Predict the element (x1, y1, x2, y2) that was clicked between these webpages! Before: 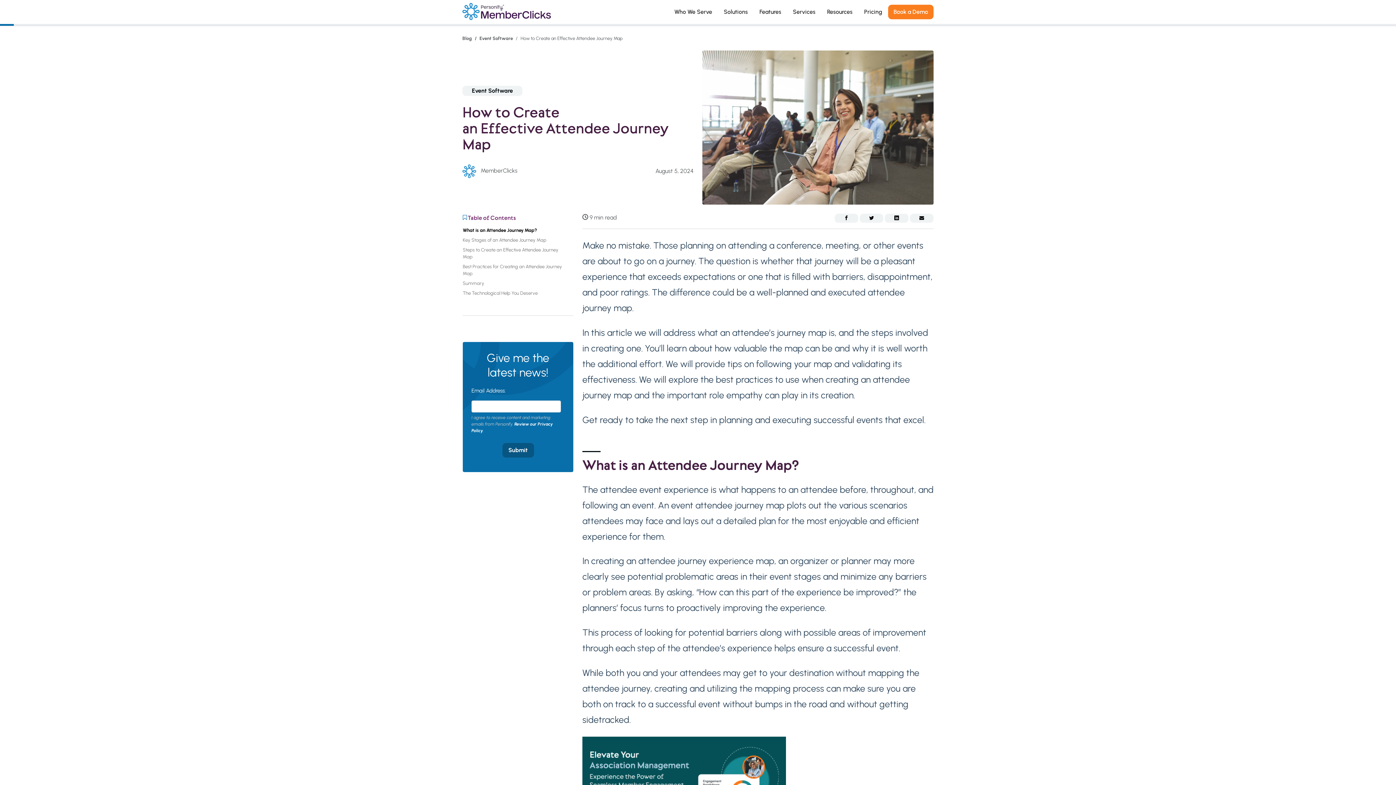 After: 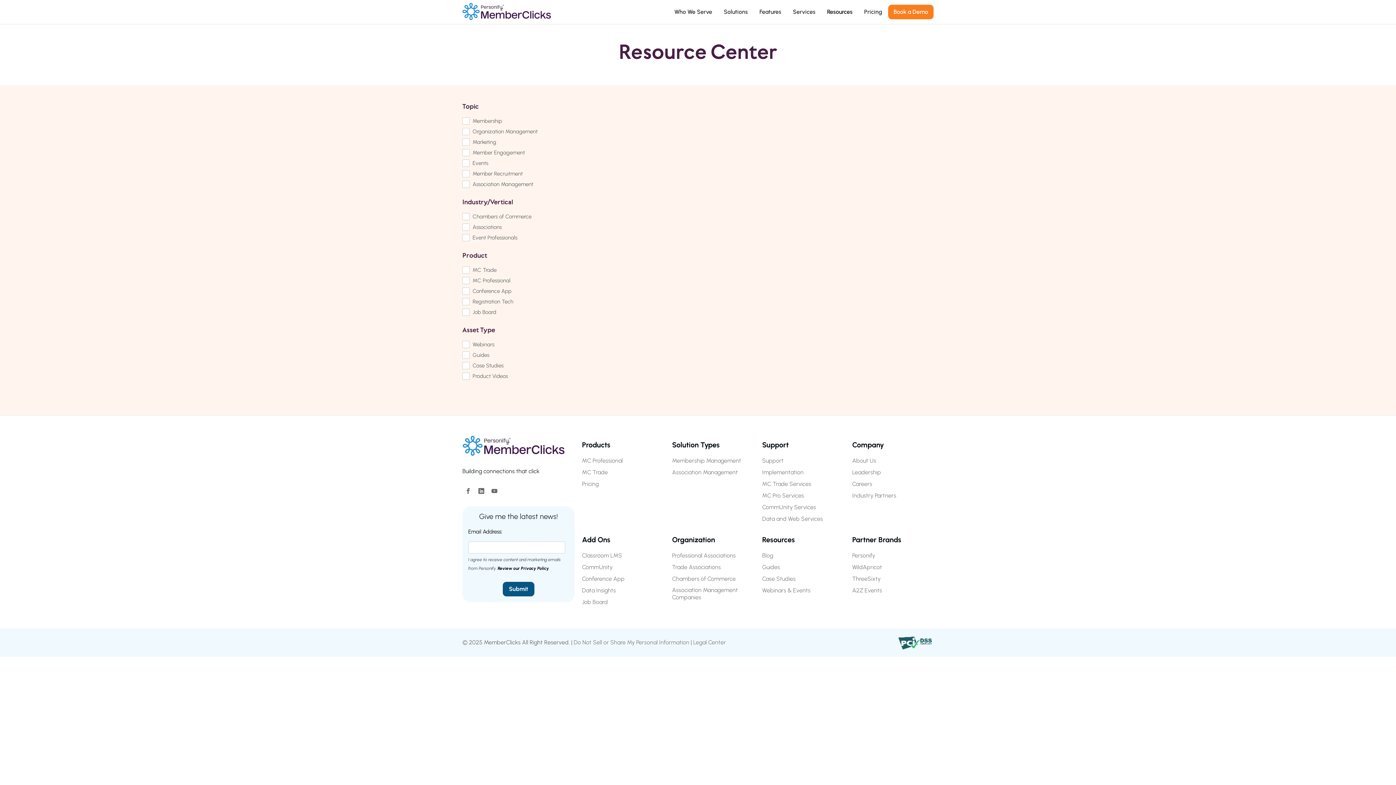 Action: bbox: (821, 0, 858, 24) label: Resources